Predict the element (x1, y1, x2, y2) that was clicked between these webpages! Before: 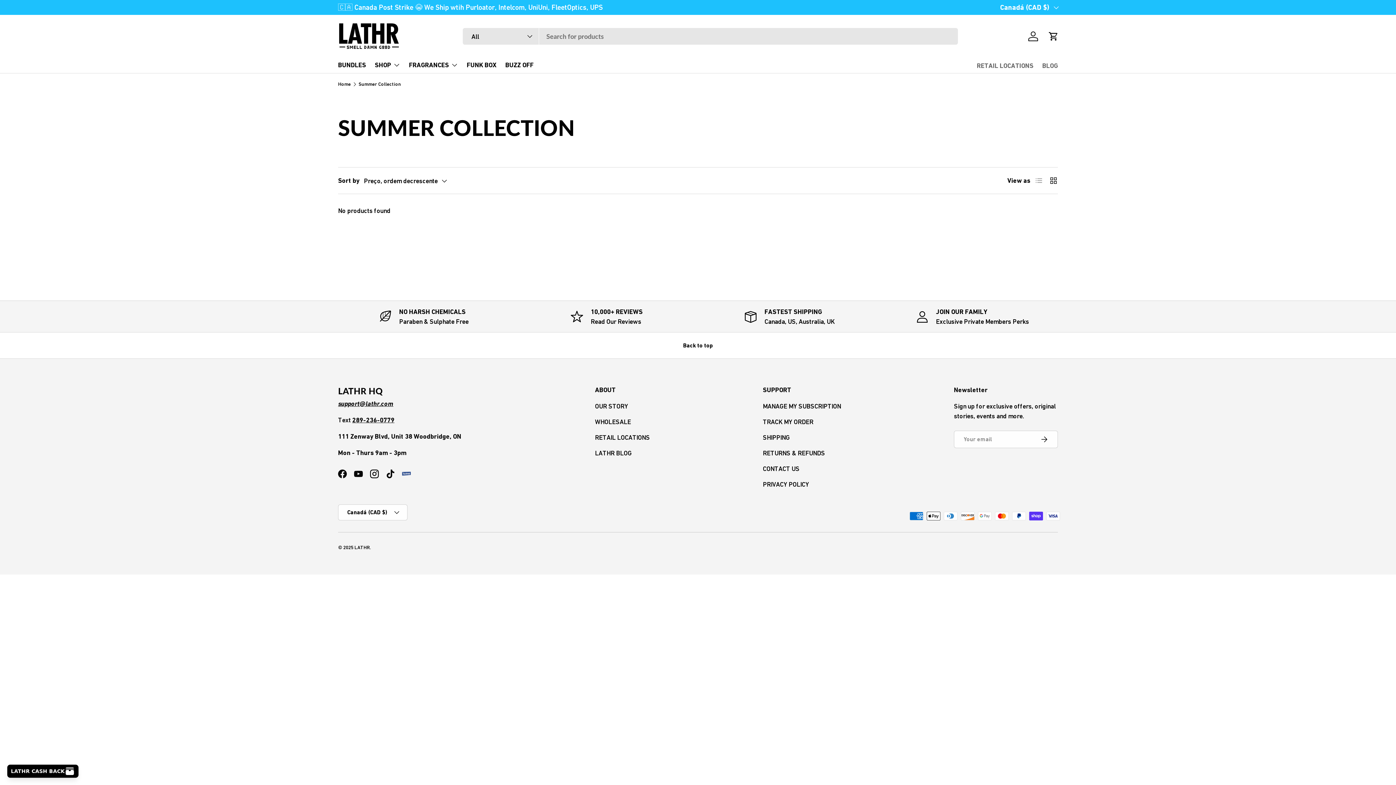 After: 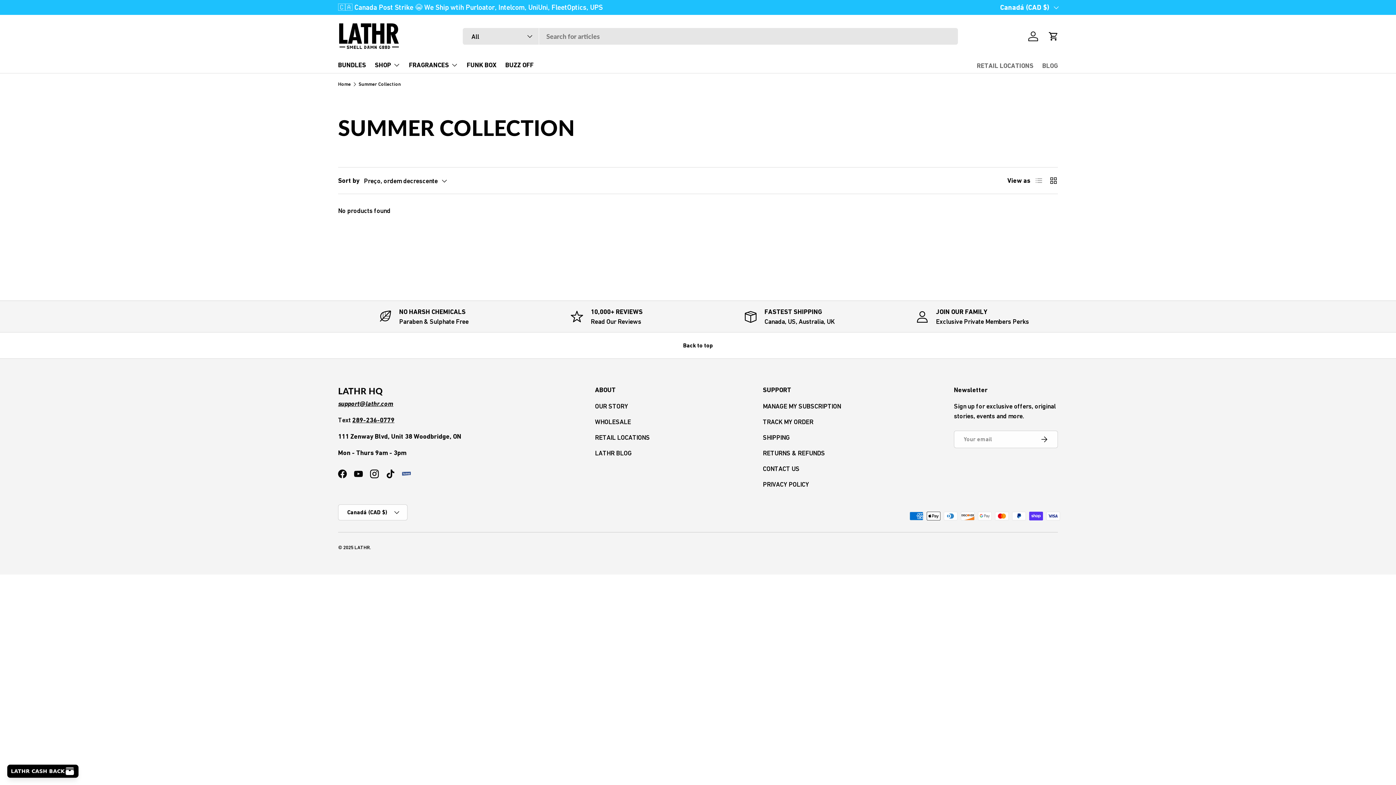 Action: bbox: (886, 306, 1058, 326) label: JOIN OUR FAMILY

Exclusive Private Members Perks